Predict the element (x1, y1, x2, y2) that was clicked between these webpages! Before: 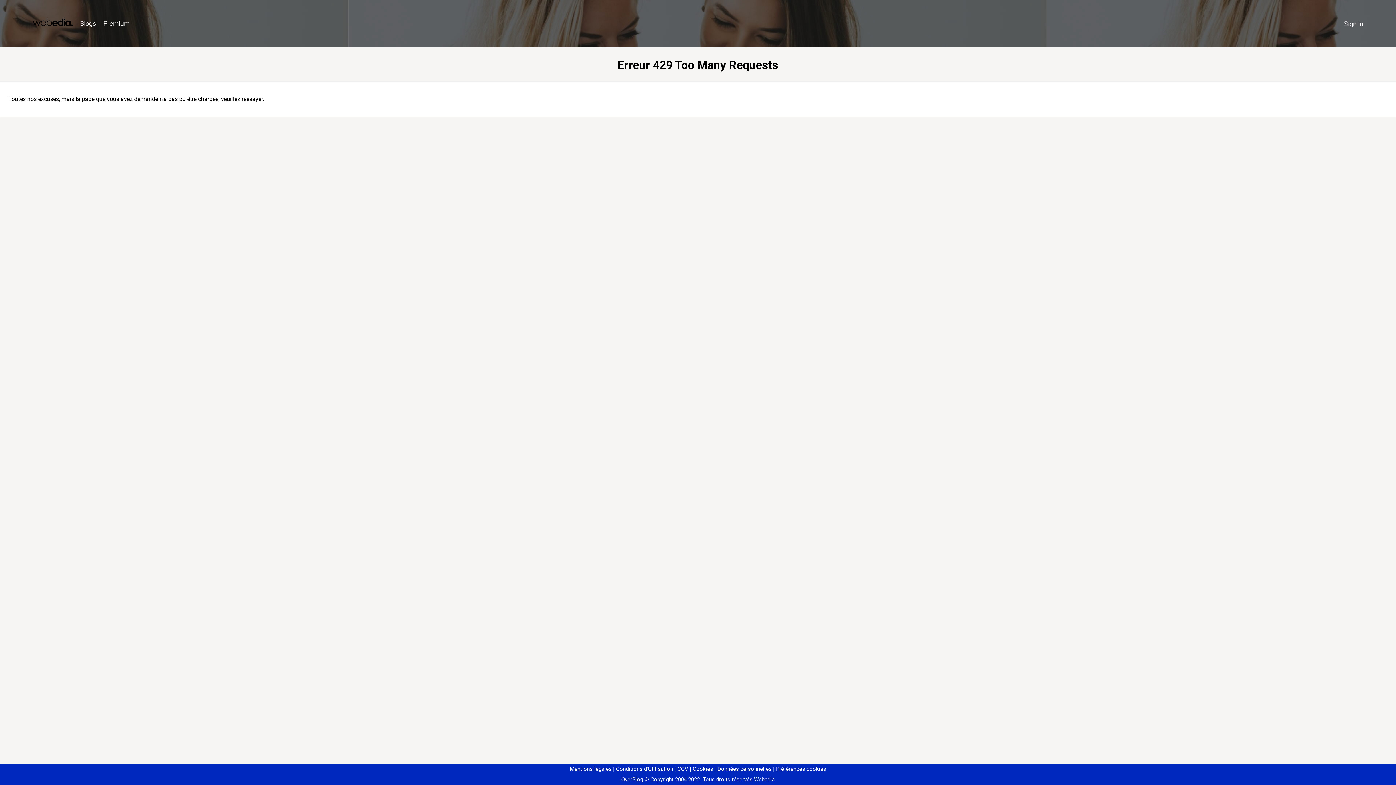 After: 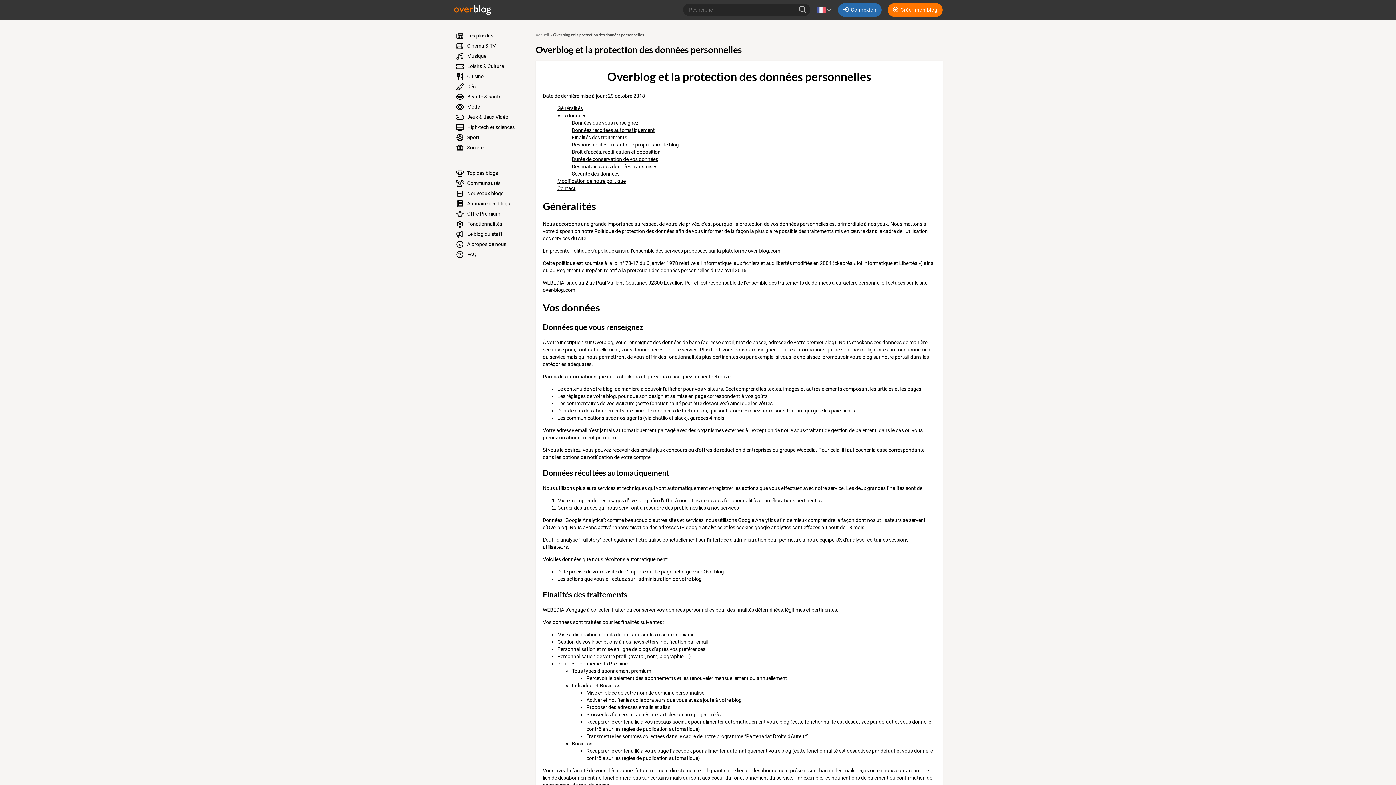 Action: label: Données personnelles bbox: (714, 766, 771, 772)